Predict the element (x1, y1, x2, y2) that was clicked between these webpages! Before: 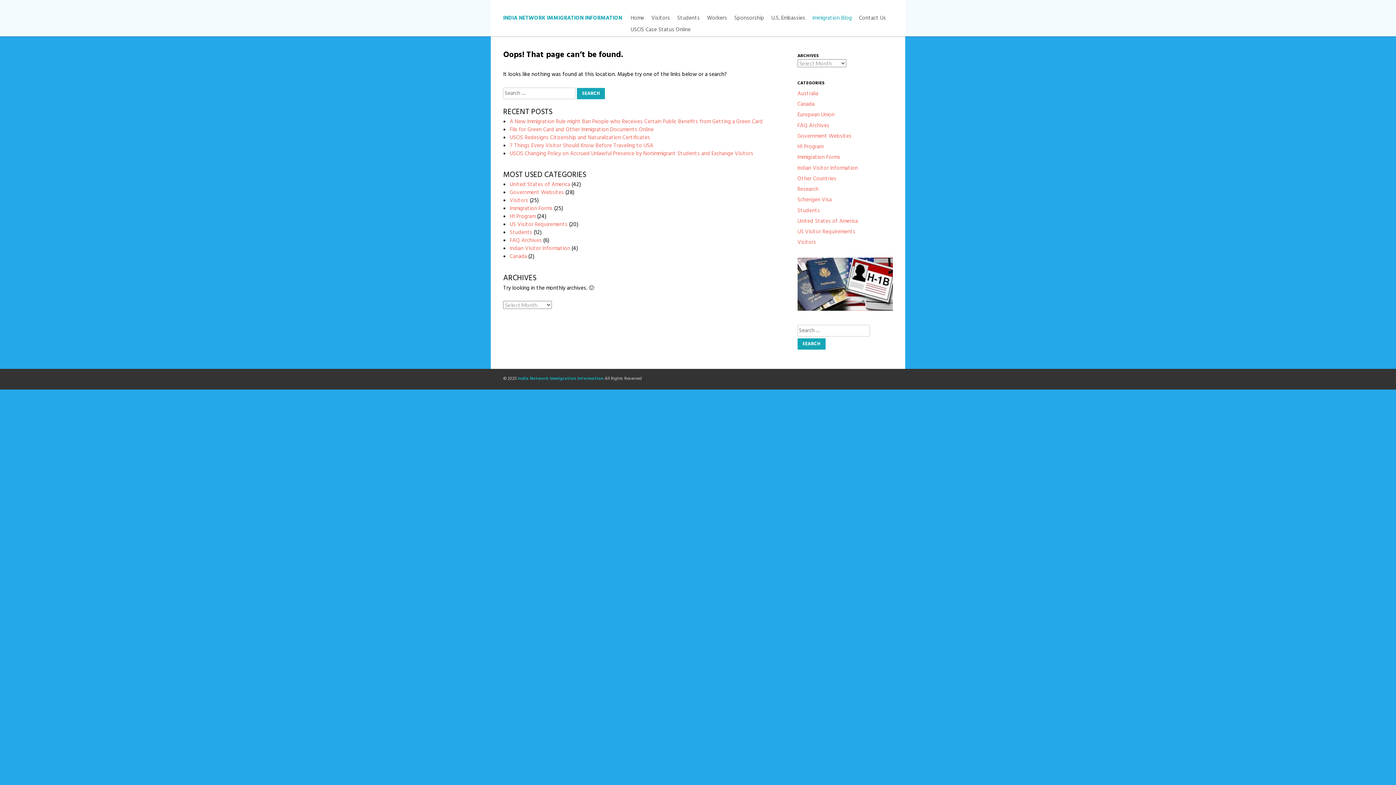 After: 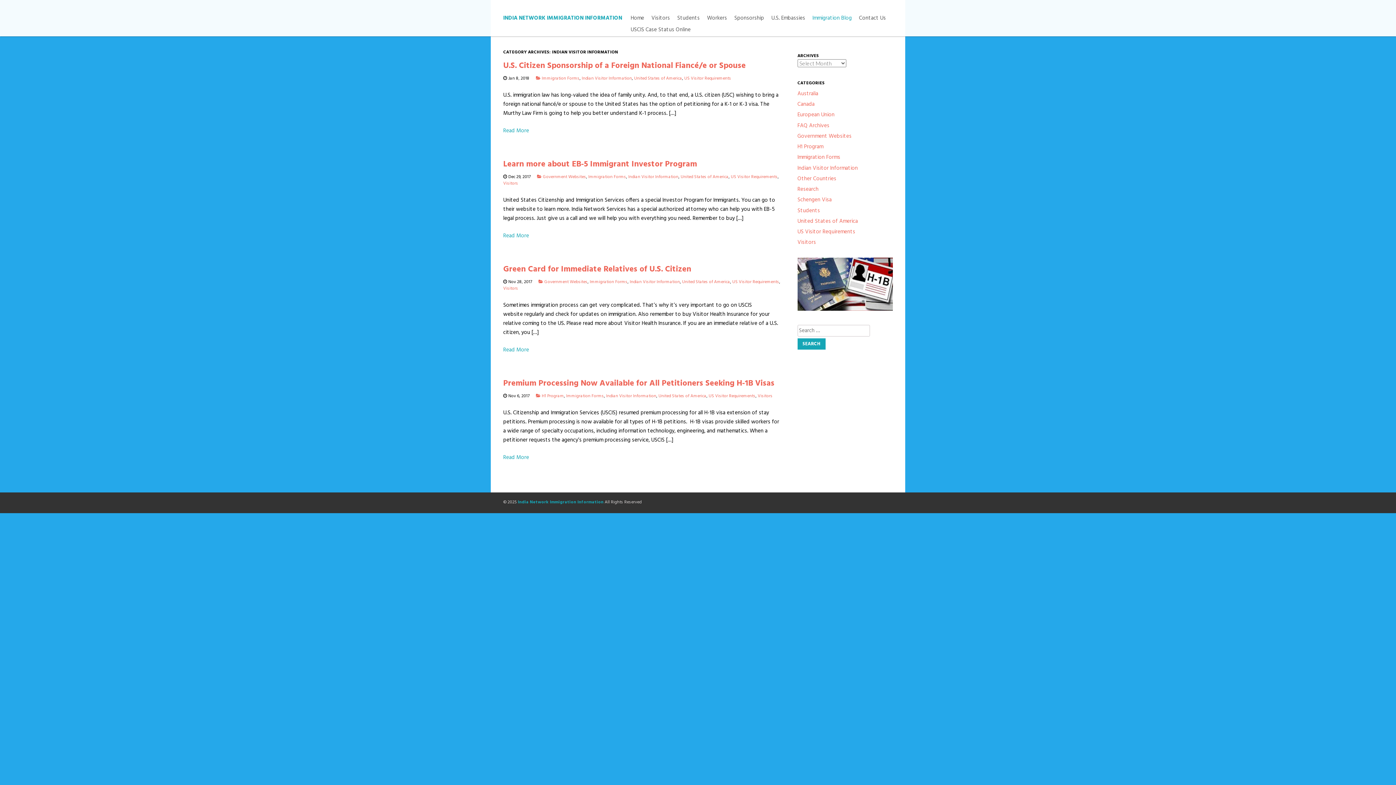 Action: bbox: (797, 163, 858, 172) label: Indian Visitor Information